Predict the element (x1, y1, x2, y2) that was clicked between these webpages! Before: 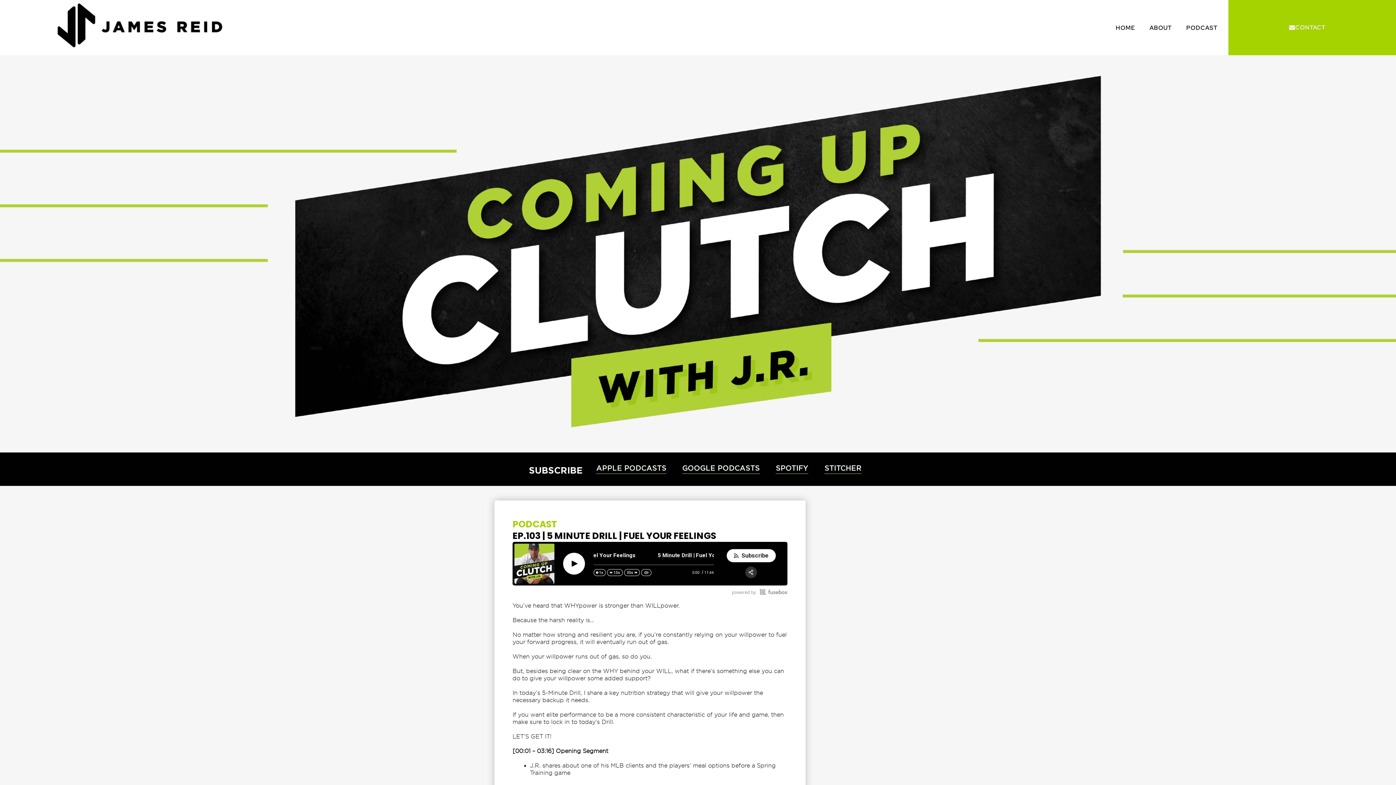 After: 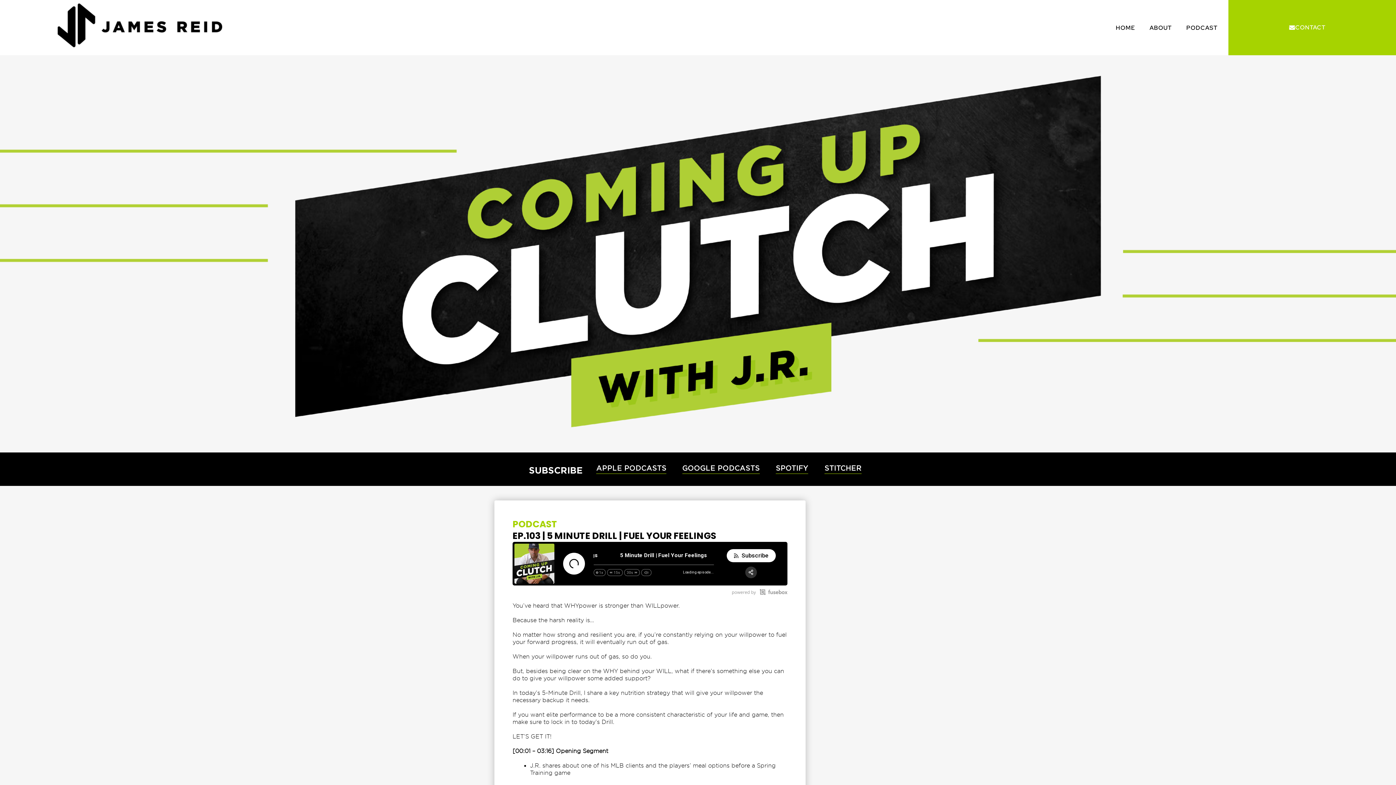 Action: bbox: (561, 551, 586, 576) label: Play